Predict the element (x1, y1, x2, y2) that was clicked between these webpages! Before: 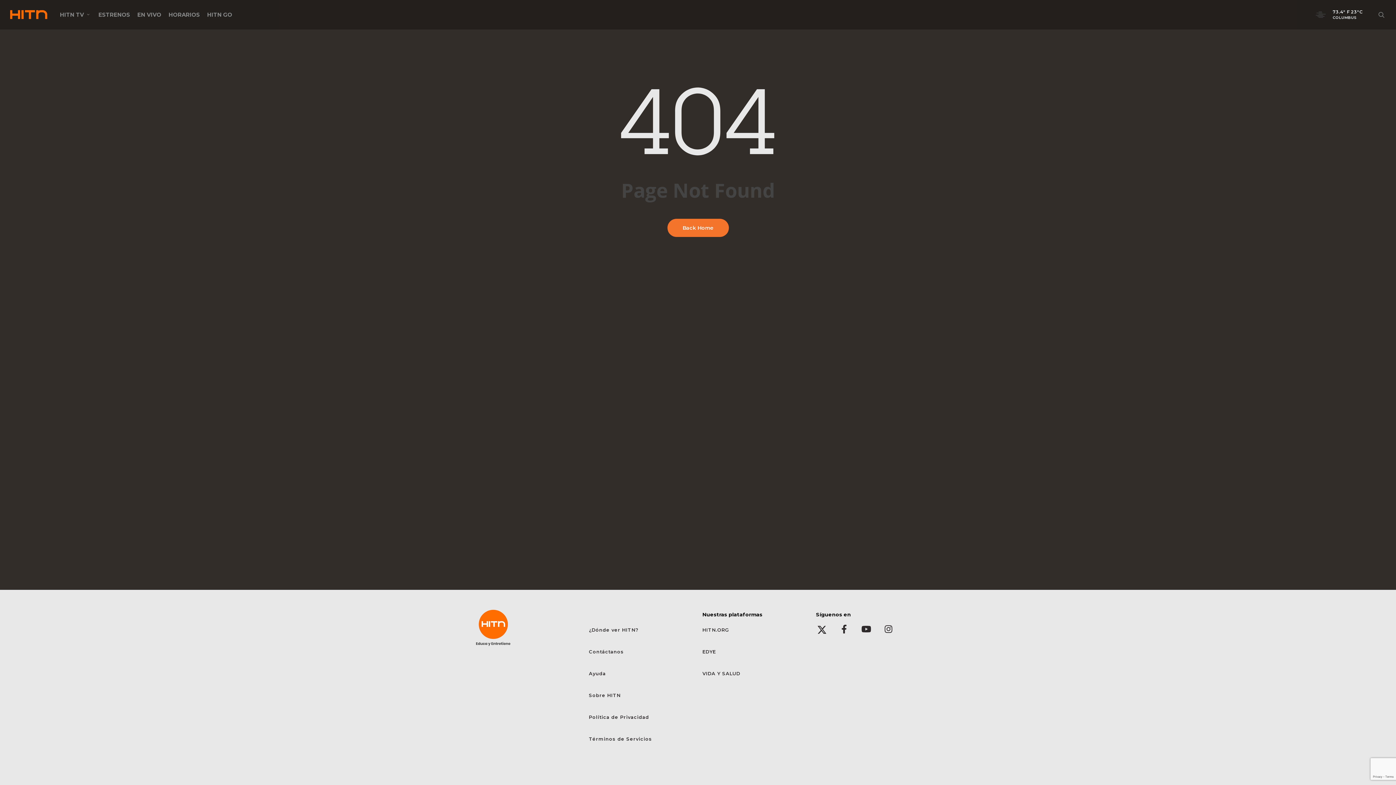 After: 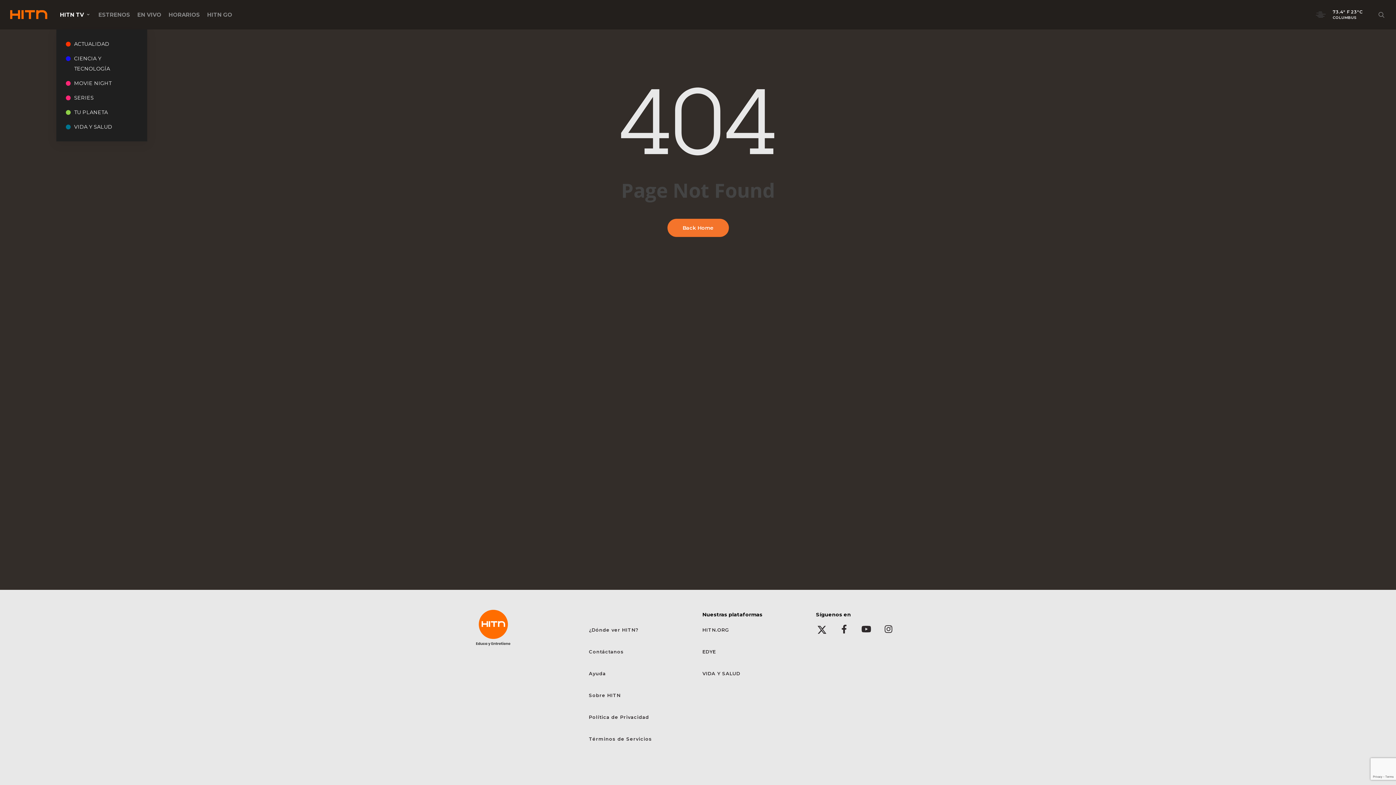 Action: label: HITN TV bbox: (59, 12, 91, 17)